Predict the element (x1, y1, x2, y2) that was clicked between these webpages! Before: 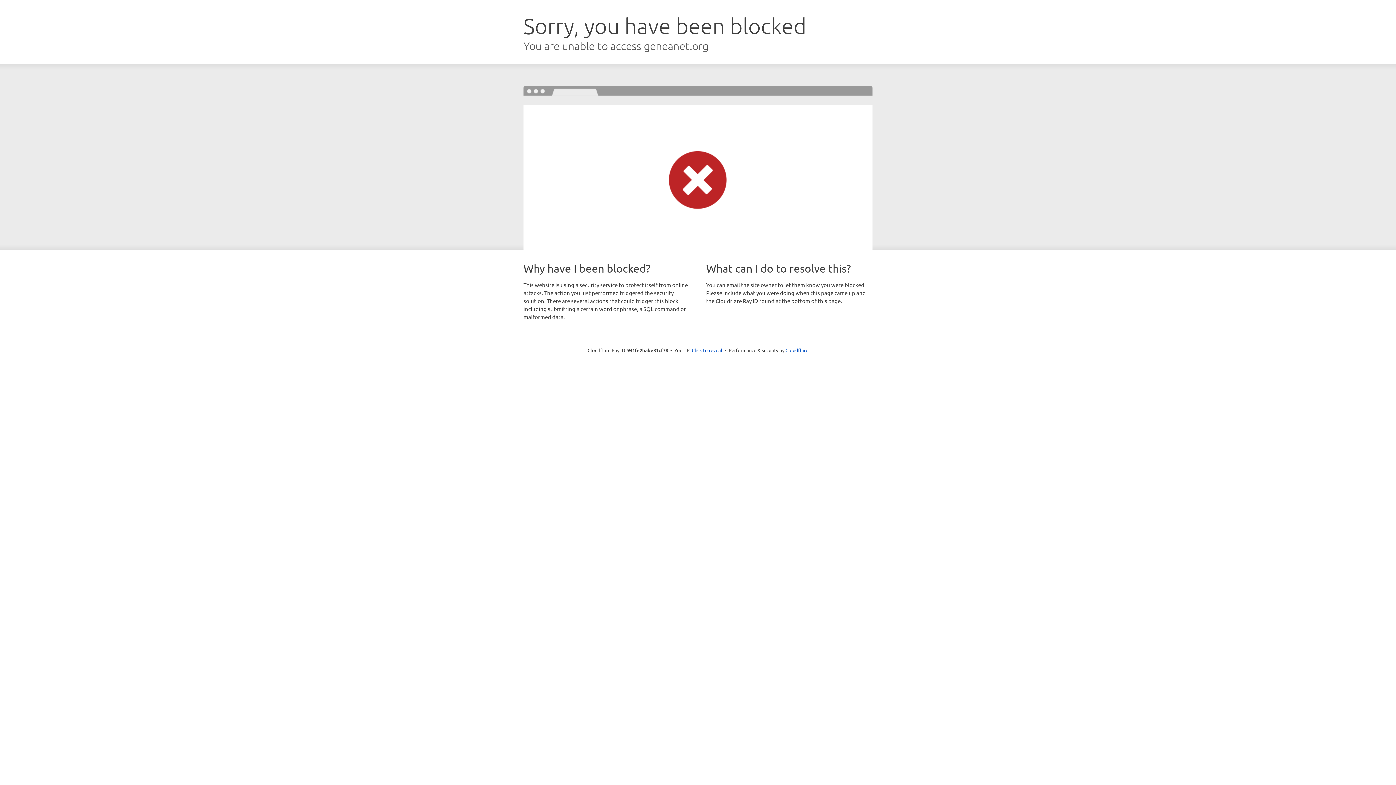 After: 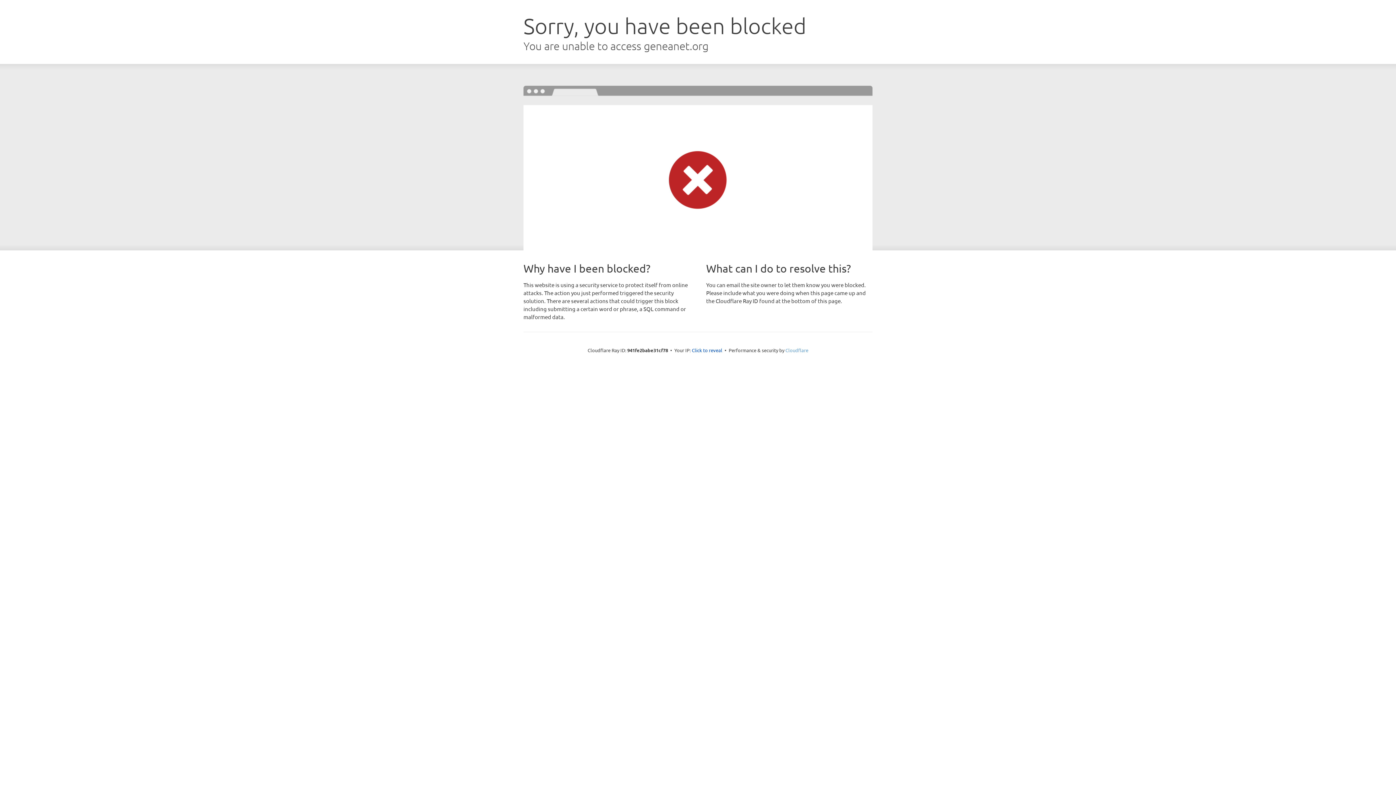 Action: label: Cloudflare bbox: (785, 347, 808, 353)